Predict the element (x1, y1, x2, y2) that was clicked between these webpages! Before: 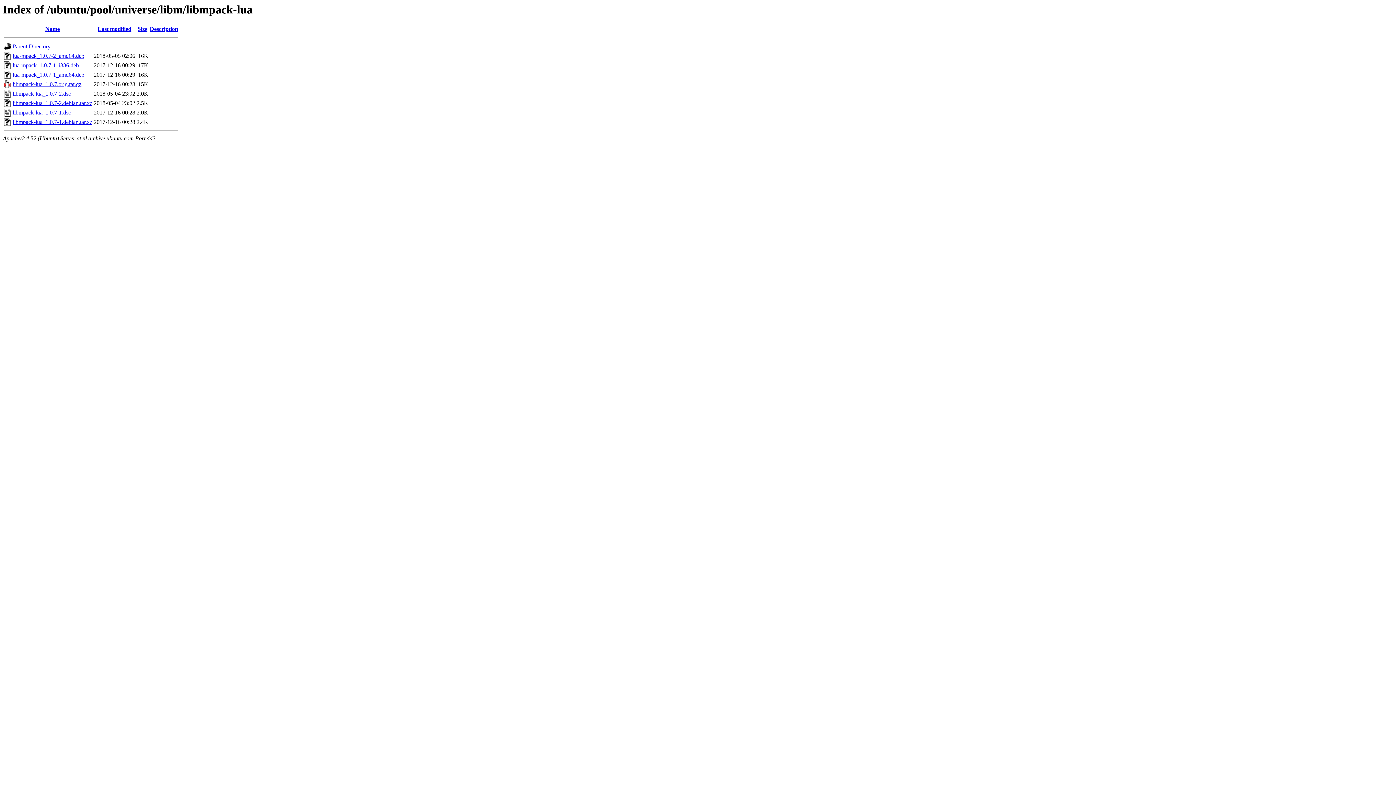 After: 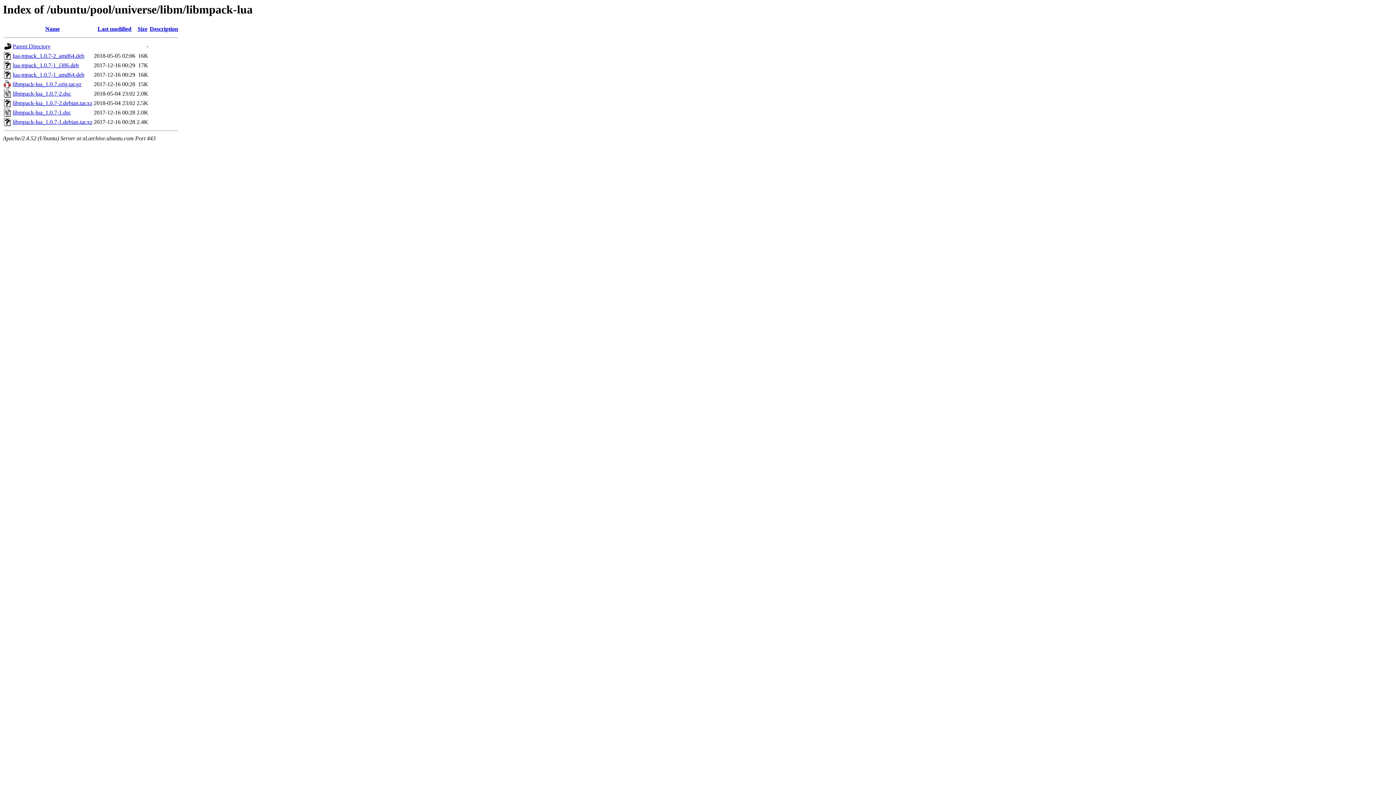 Action: label: lua-mpack_1.0.7-1_i386.deb bbox: (12, 62, 78, 68)